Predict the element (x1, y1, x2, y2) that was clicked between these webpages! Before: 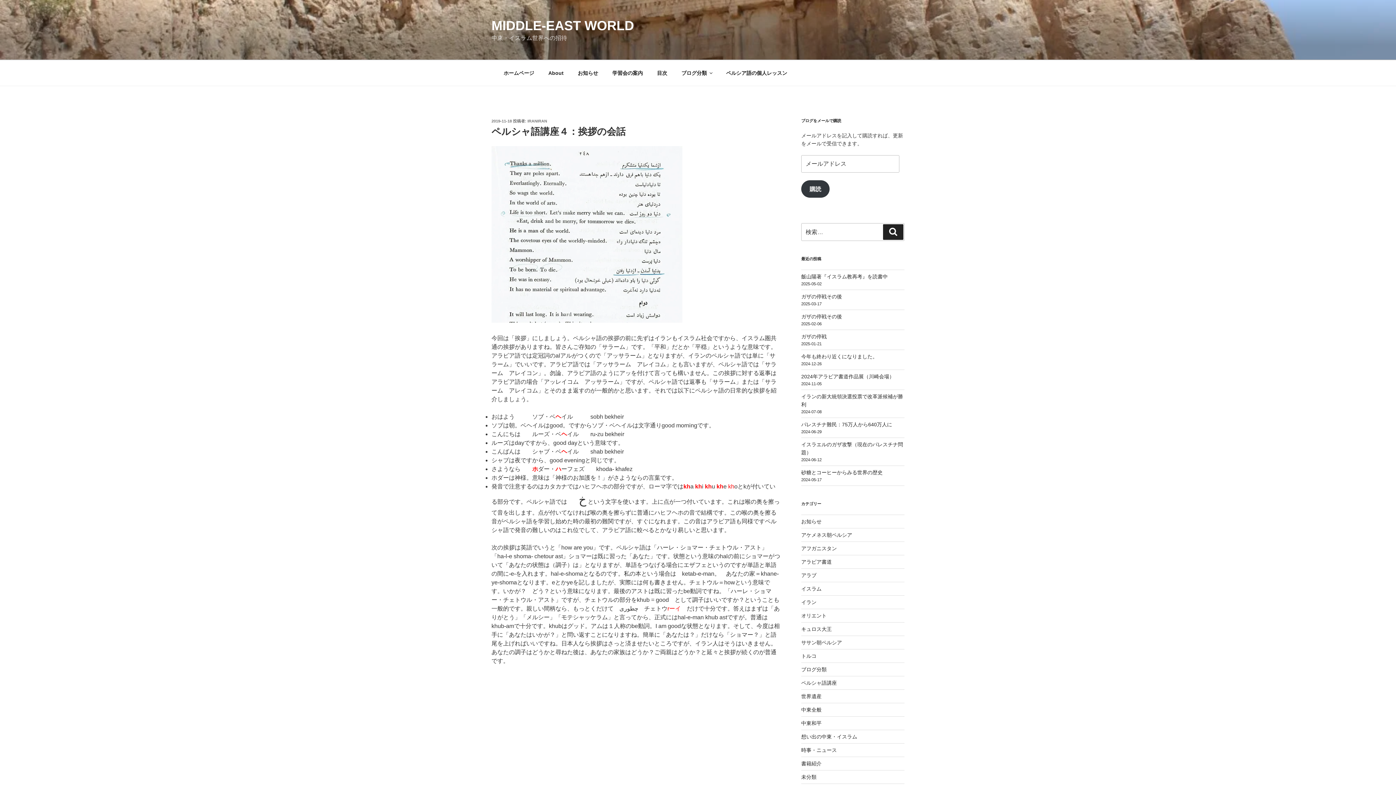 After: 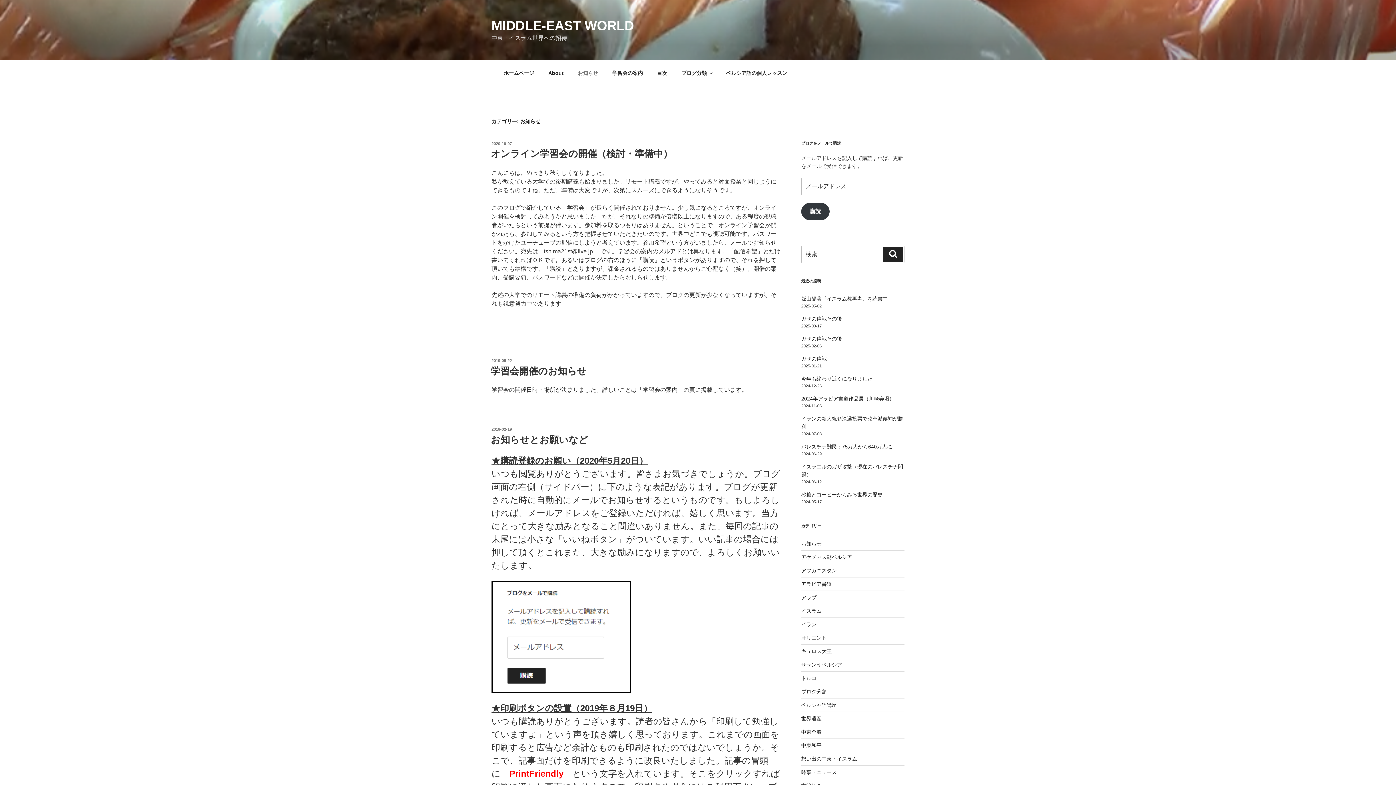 Action: label: お知らせ bbox: (571, 64, 604, 82)